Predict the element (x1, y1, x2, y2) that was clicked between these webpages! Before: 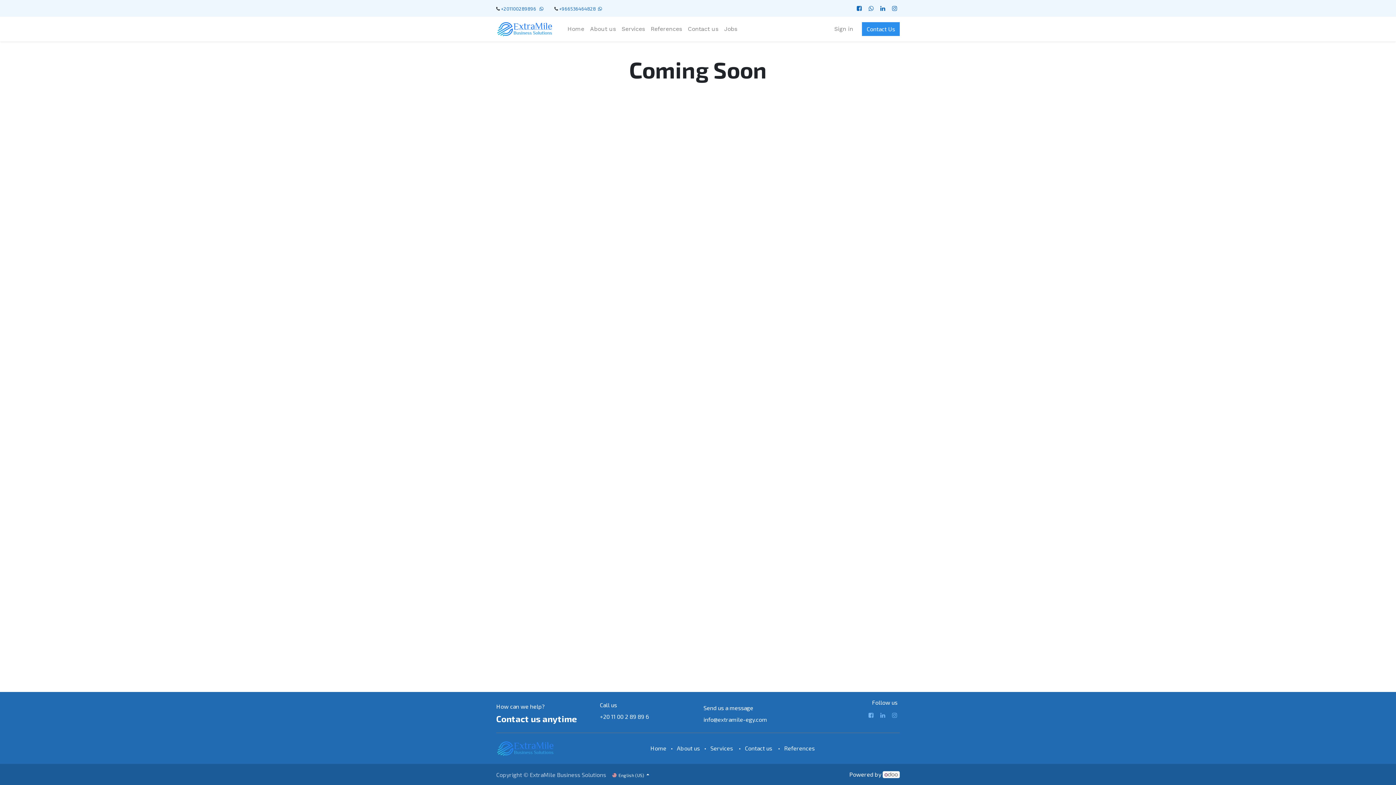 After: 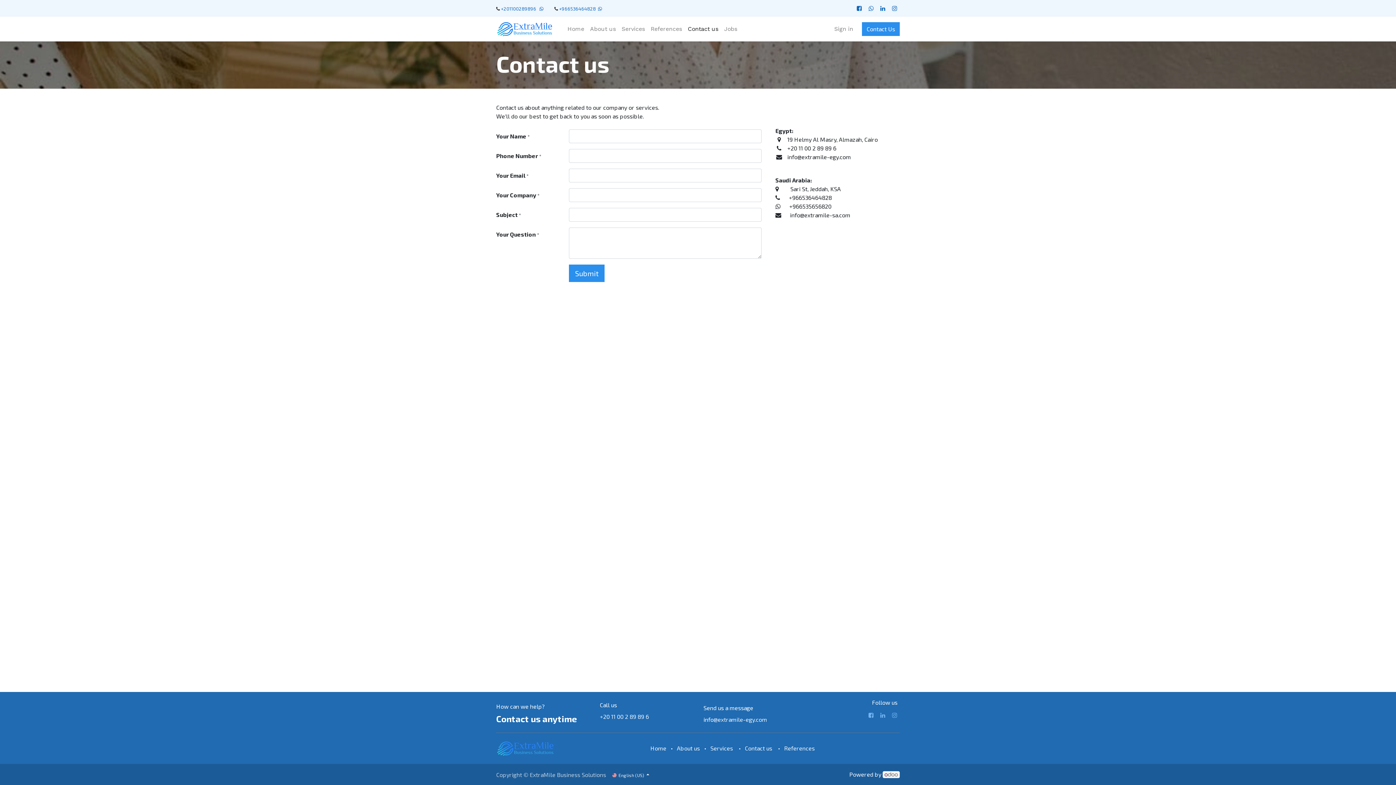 Action: bbox: (862, 22, 900, 36) label: Contact Us